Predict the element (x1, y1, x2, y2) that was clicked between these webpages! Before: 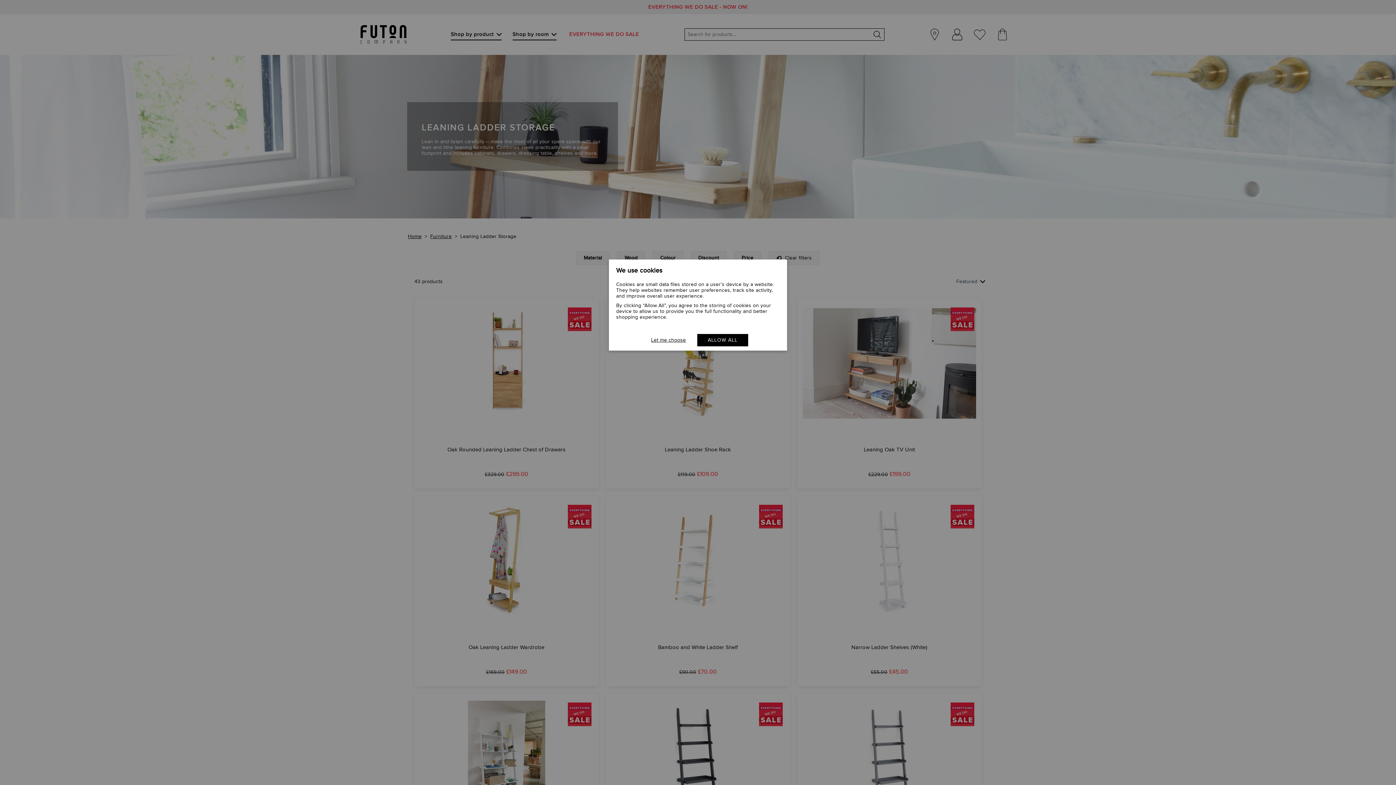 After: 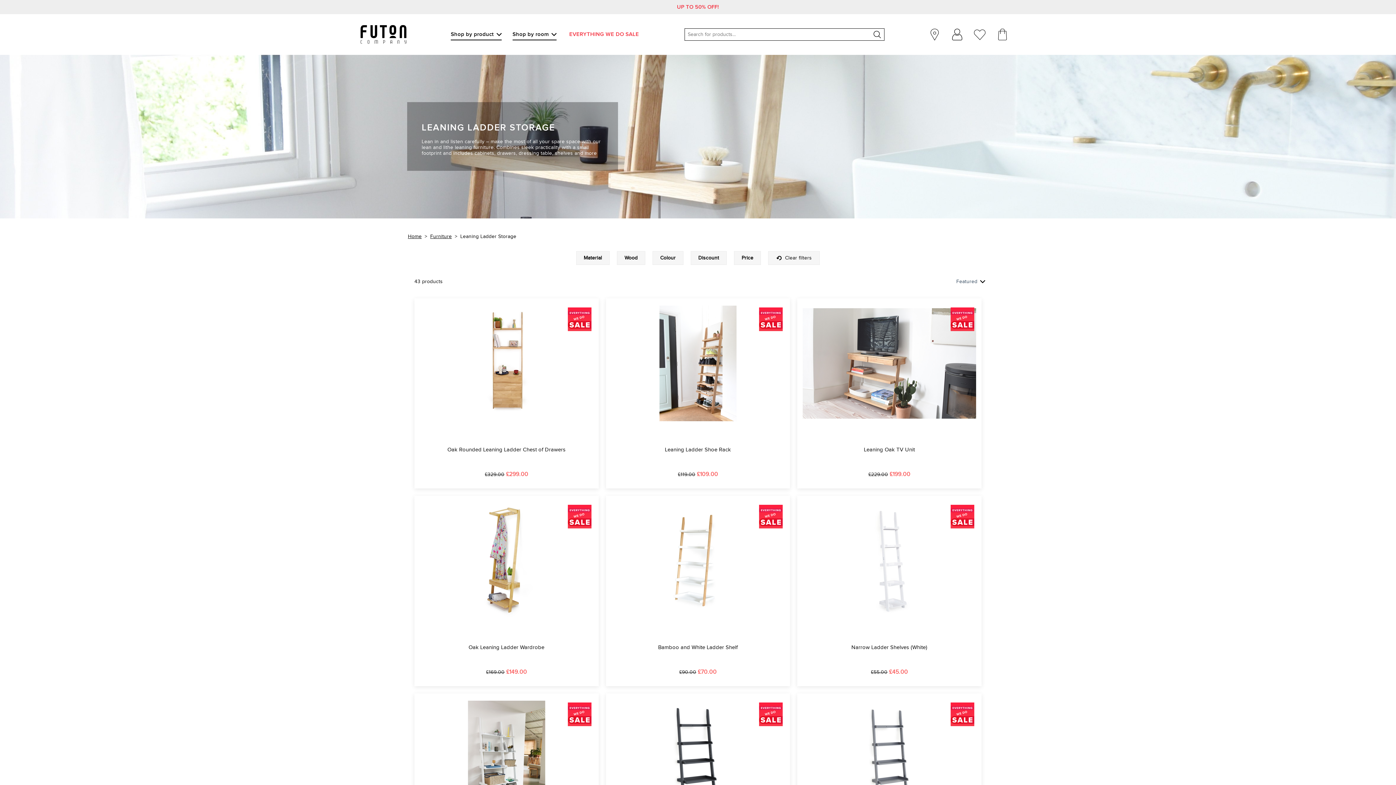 Action: bbox: (697, 333, 748, 346) label: ALLOW ALL